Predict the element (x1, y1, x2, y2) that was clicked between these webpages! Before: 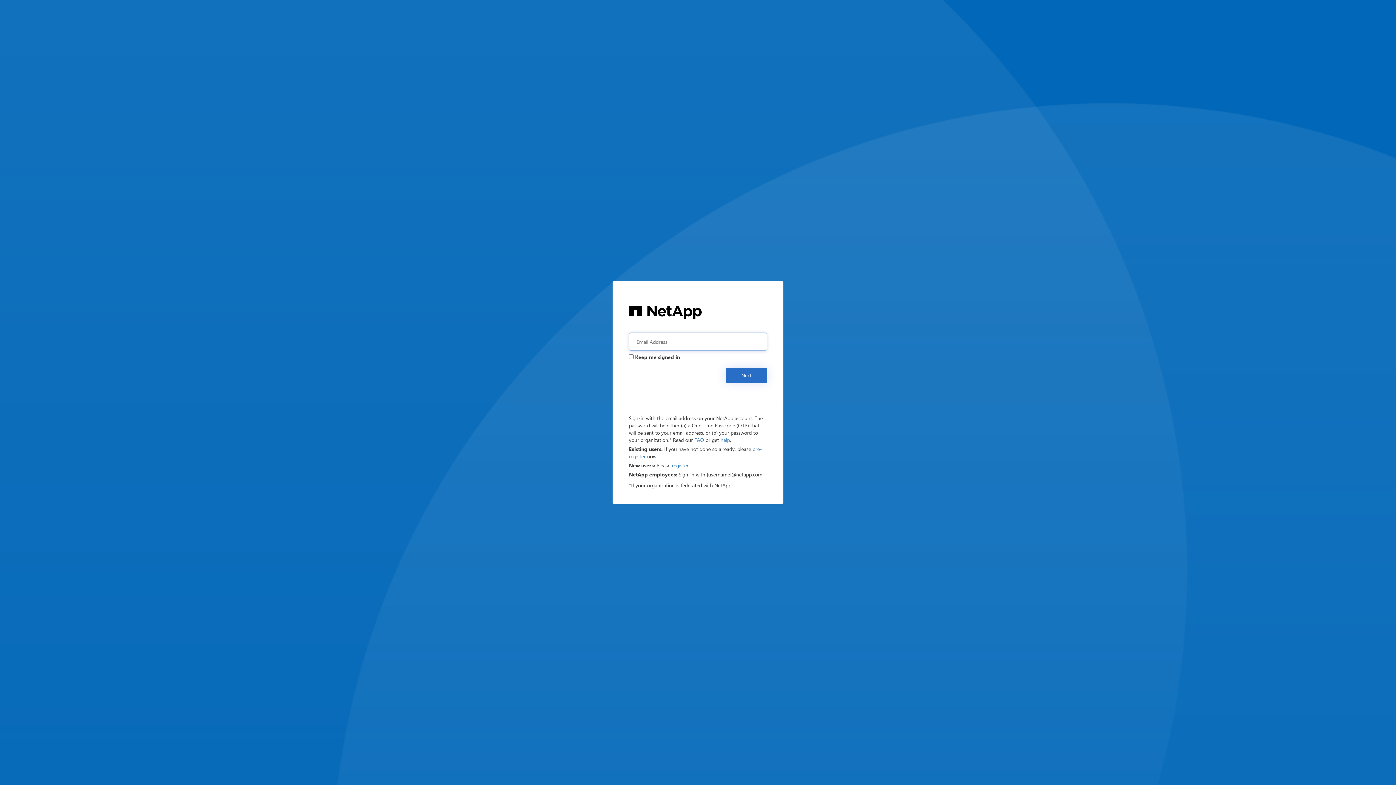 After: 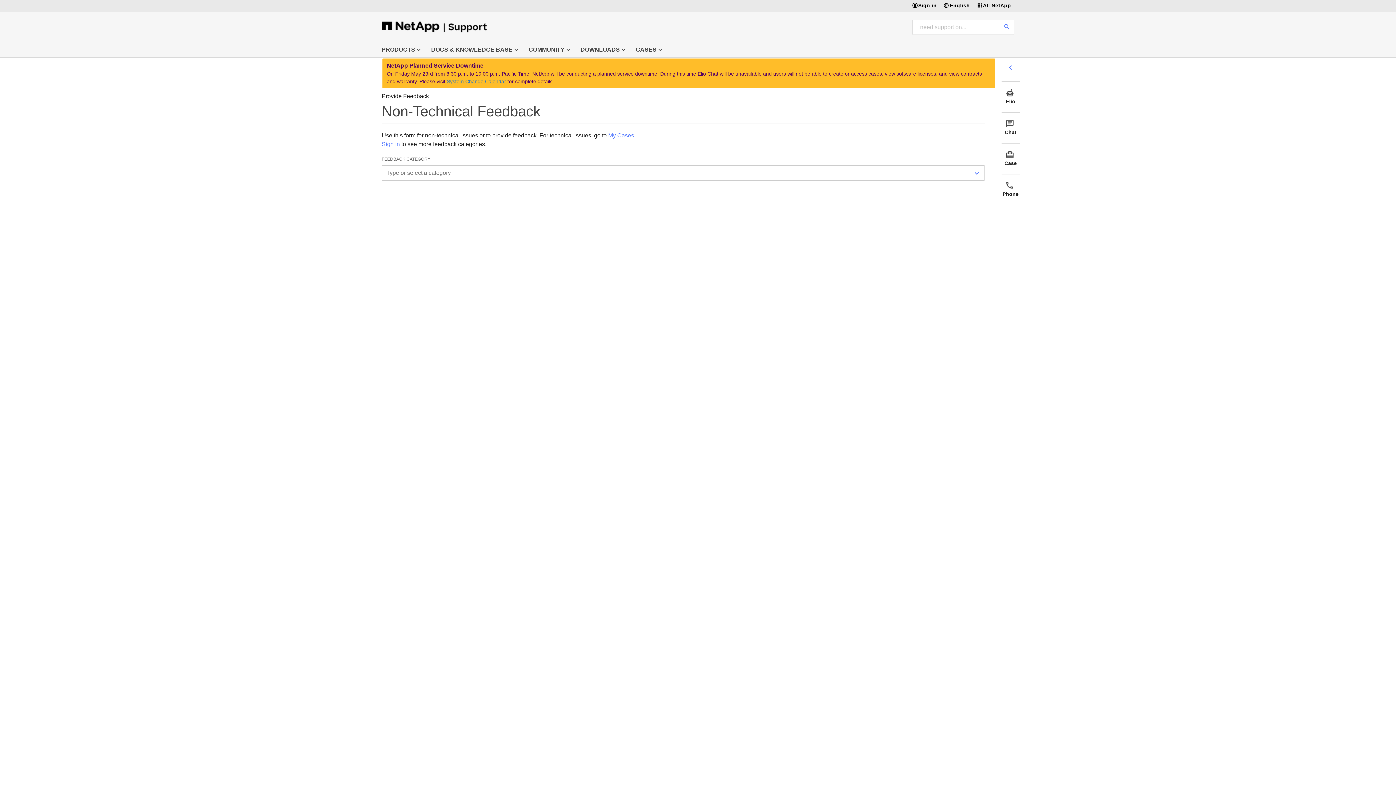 Action: bbox: (720, 436, 730, 443) label: help